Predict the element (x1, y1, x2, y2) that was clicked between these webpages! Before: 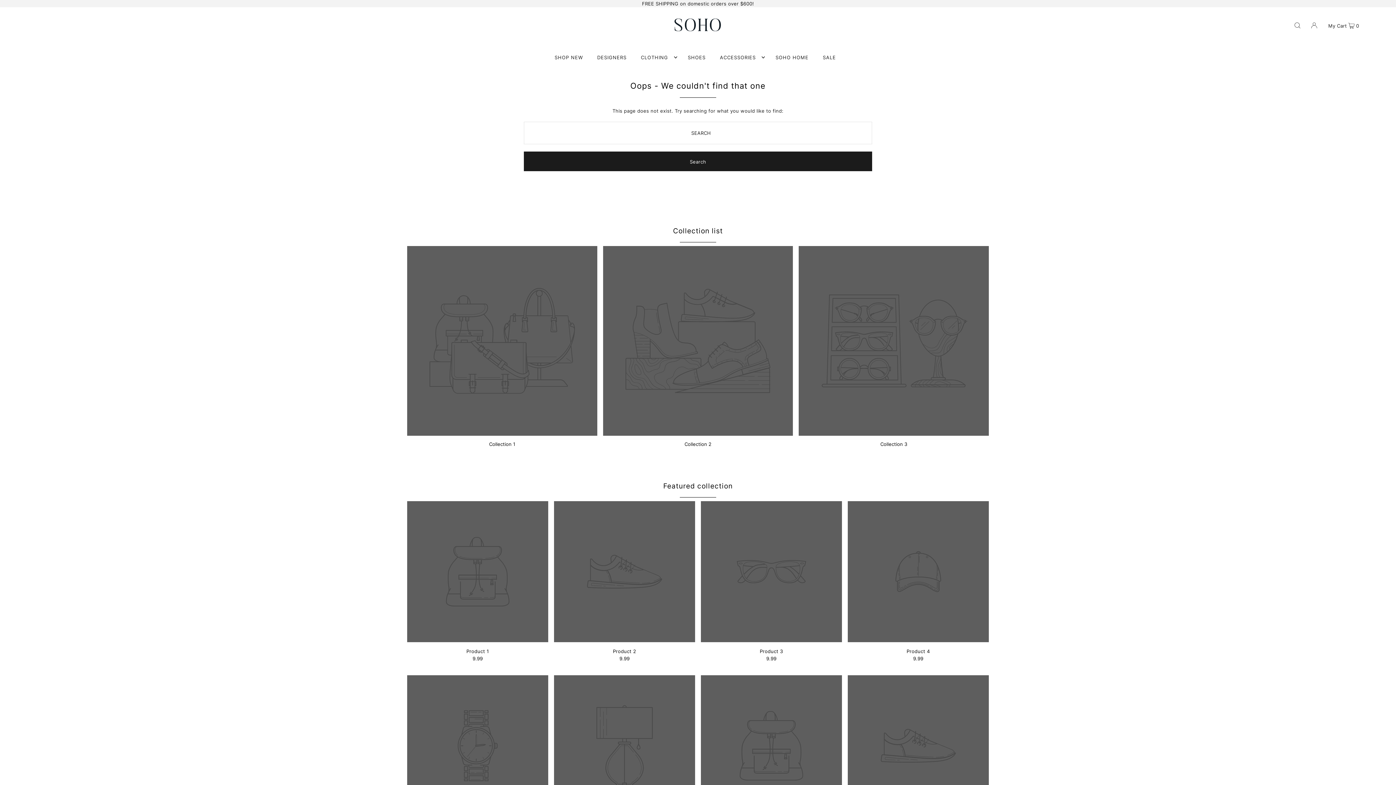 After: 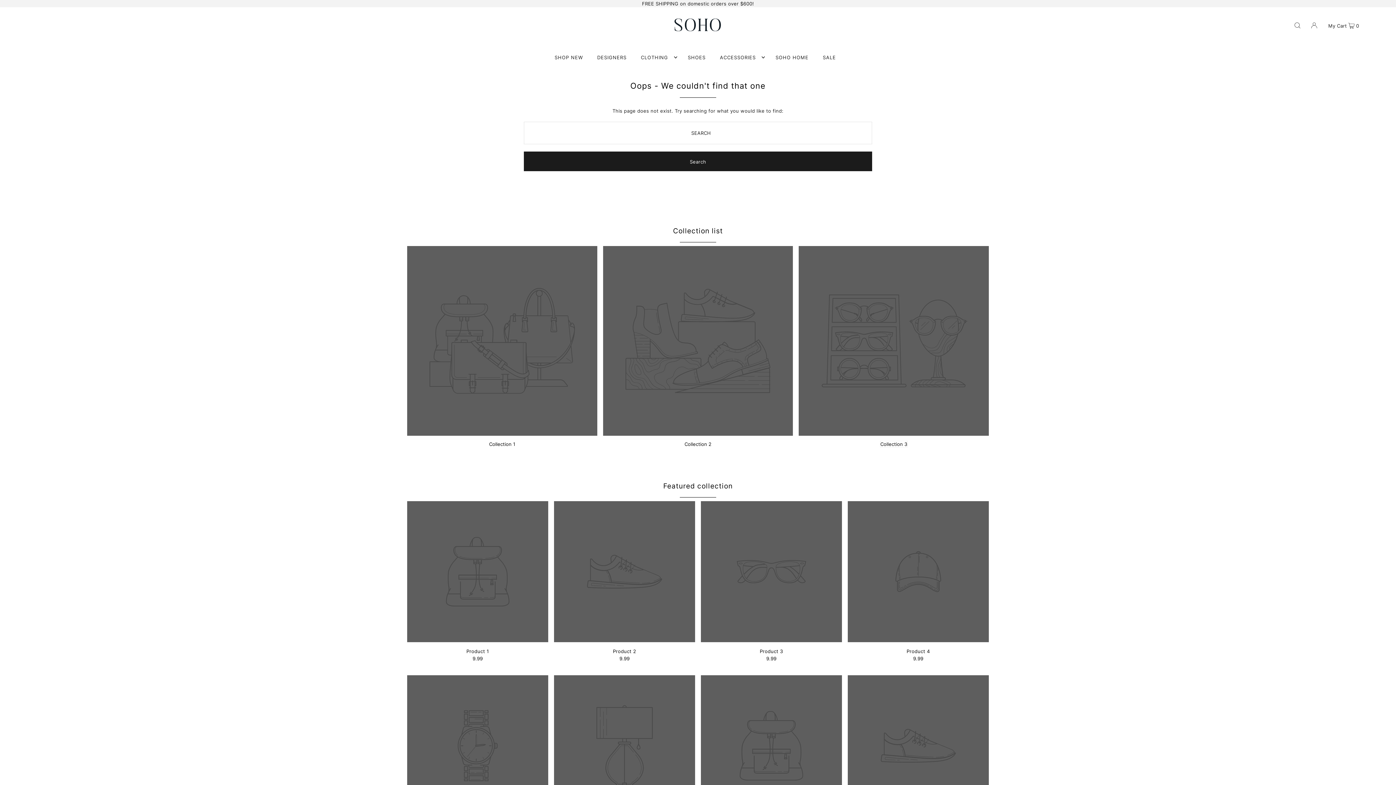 Action: bbox: (880, 441, 907, 447) label: Collection 3